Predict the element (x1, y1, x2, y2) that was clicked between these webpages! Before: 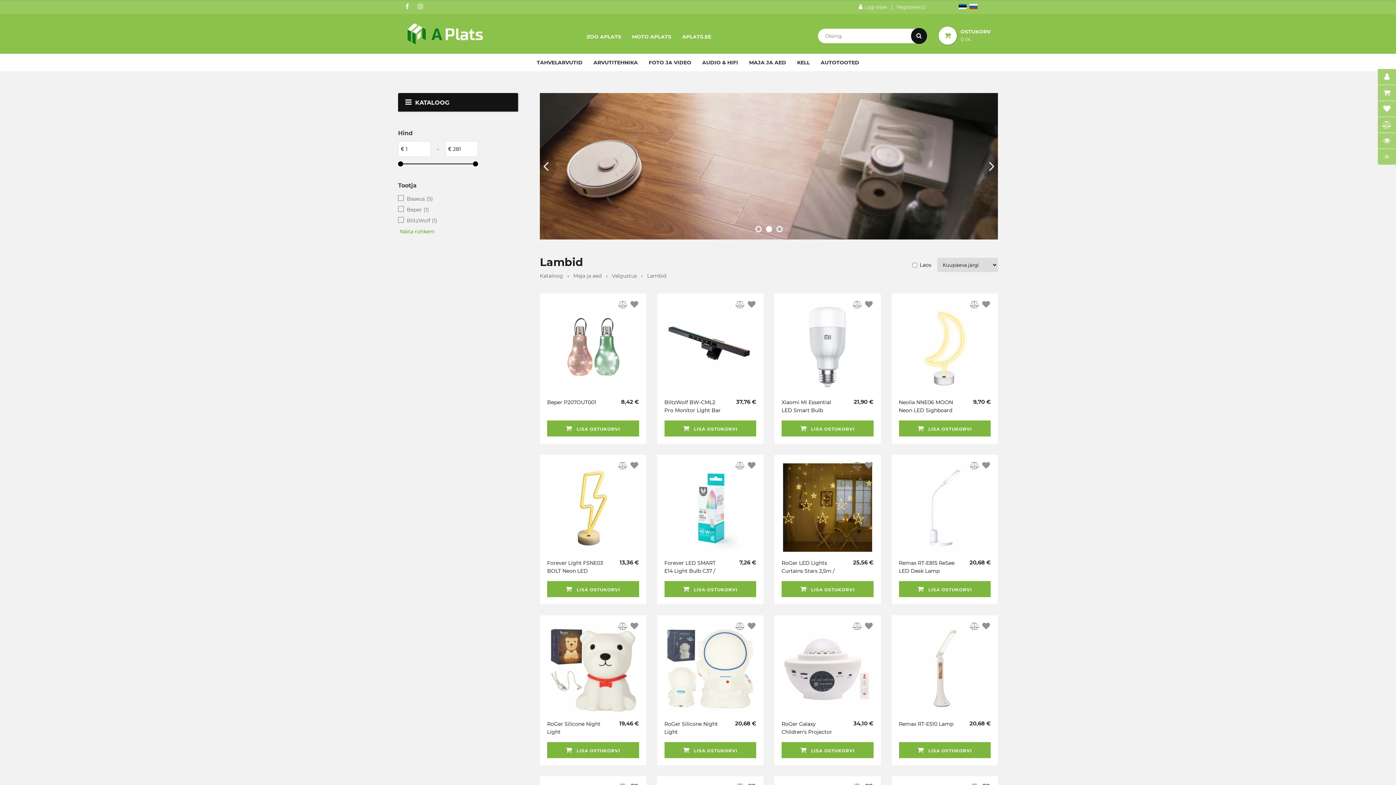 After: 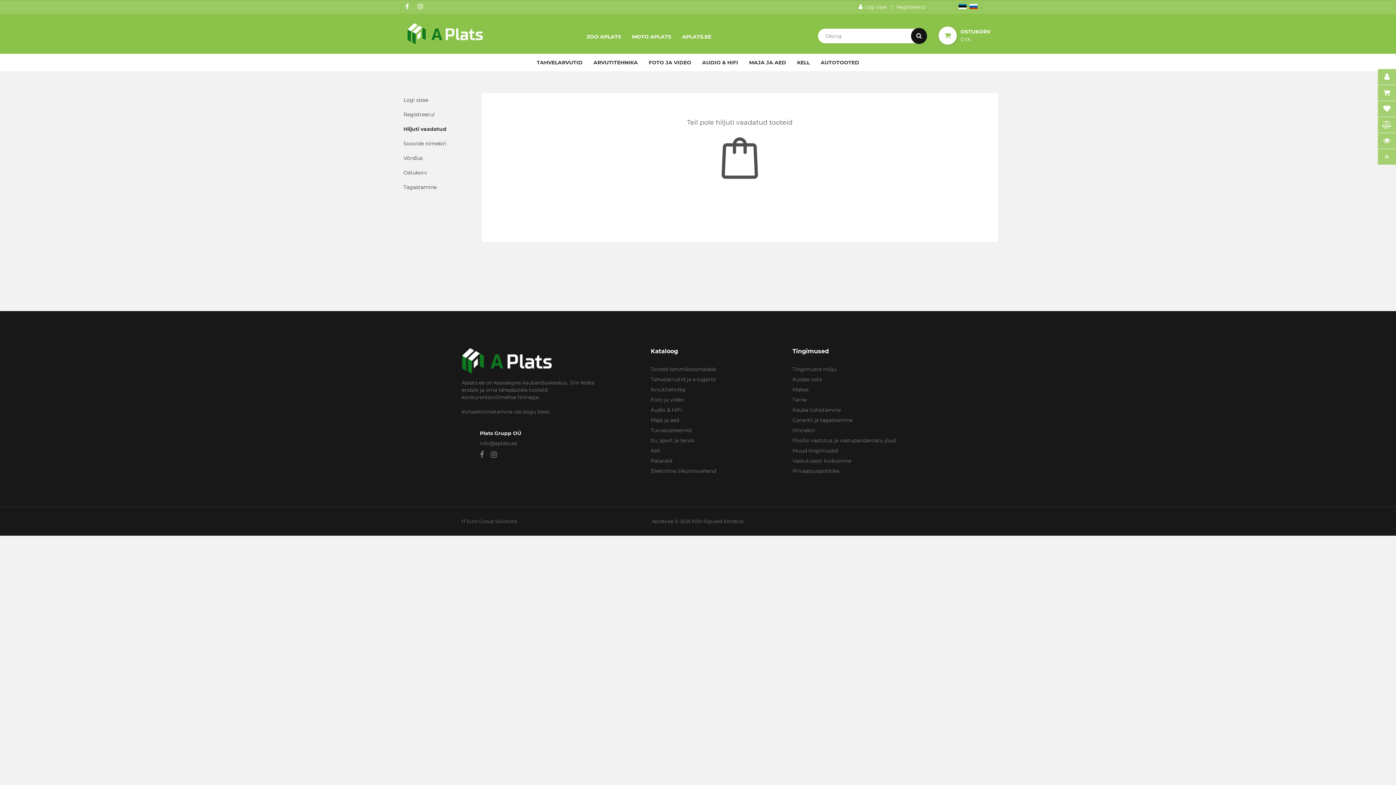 Action: bbox: (1378, 133, 1396, 149) label: Hiljuti vaadatud